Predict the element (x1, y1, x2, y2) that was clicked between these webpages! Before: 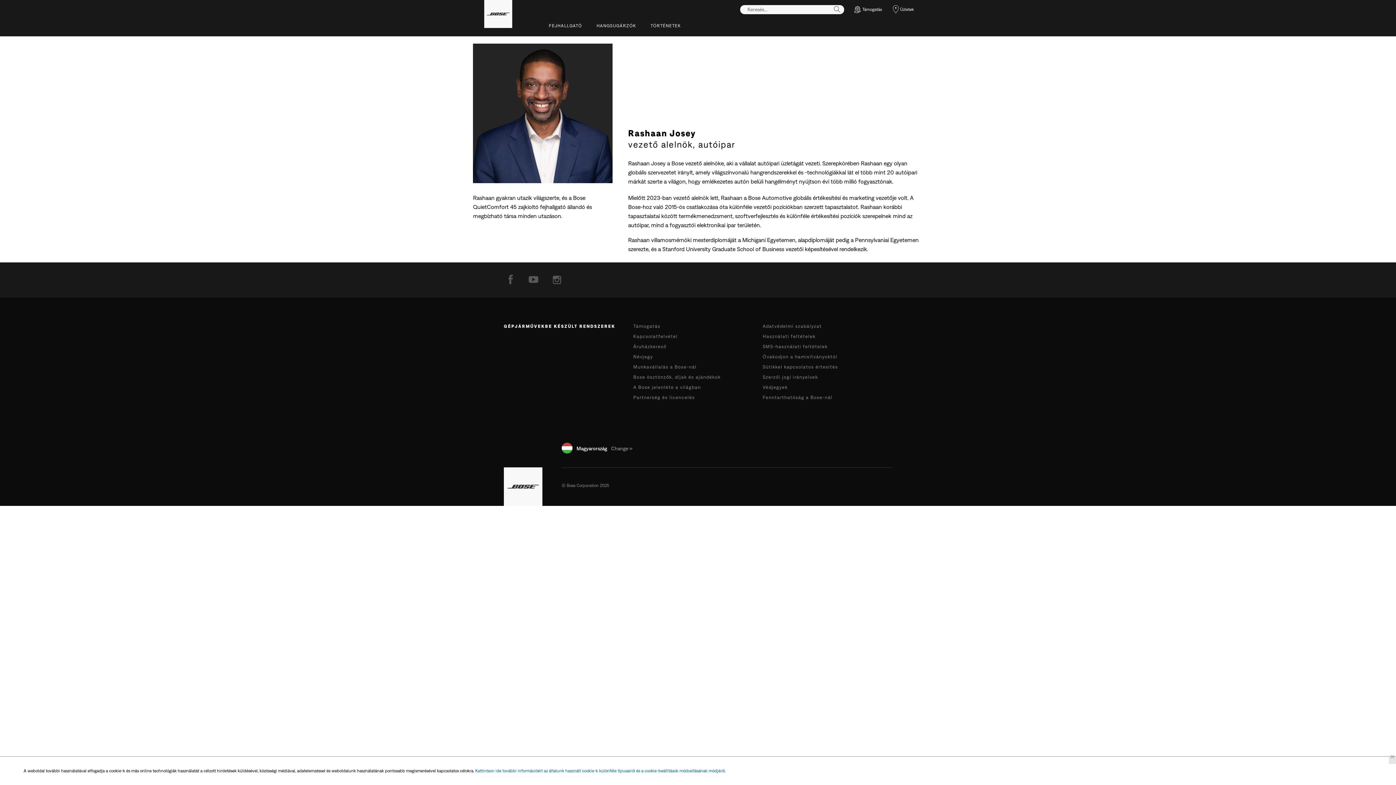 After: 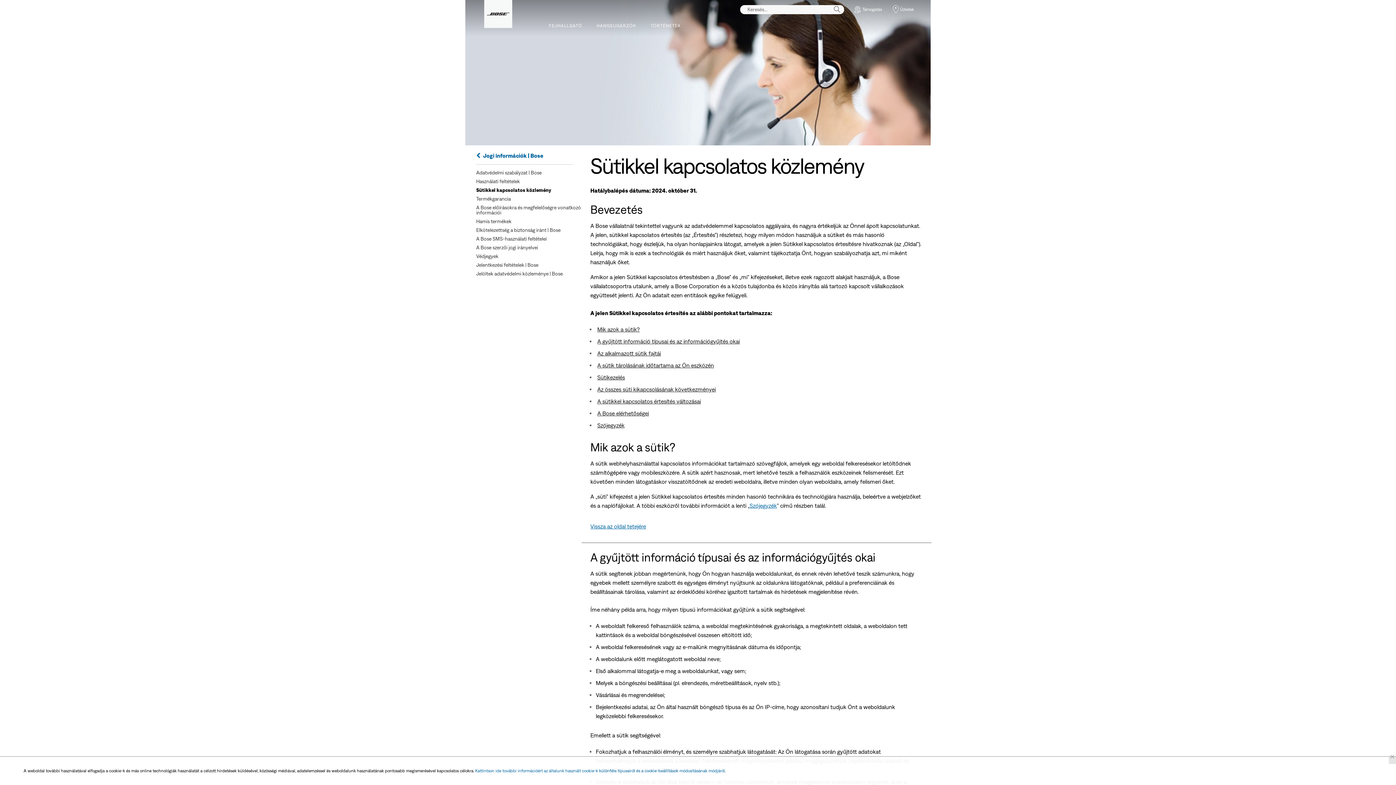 Action: label: Kattintson ide további információért az általunk használt cookie-k különféle típusairól és a cookie-beállítások módosításának módjáról bbox: (475, 768, 725, 773)